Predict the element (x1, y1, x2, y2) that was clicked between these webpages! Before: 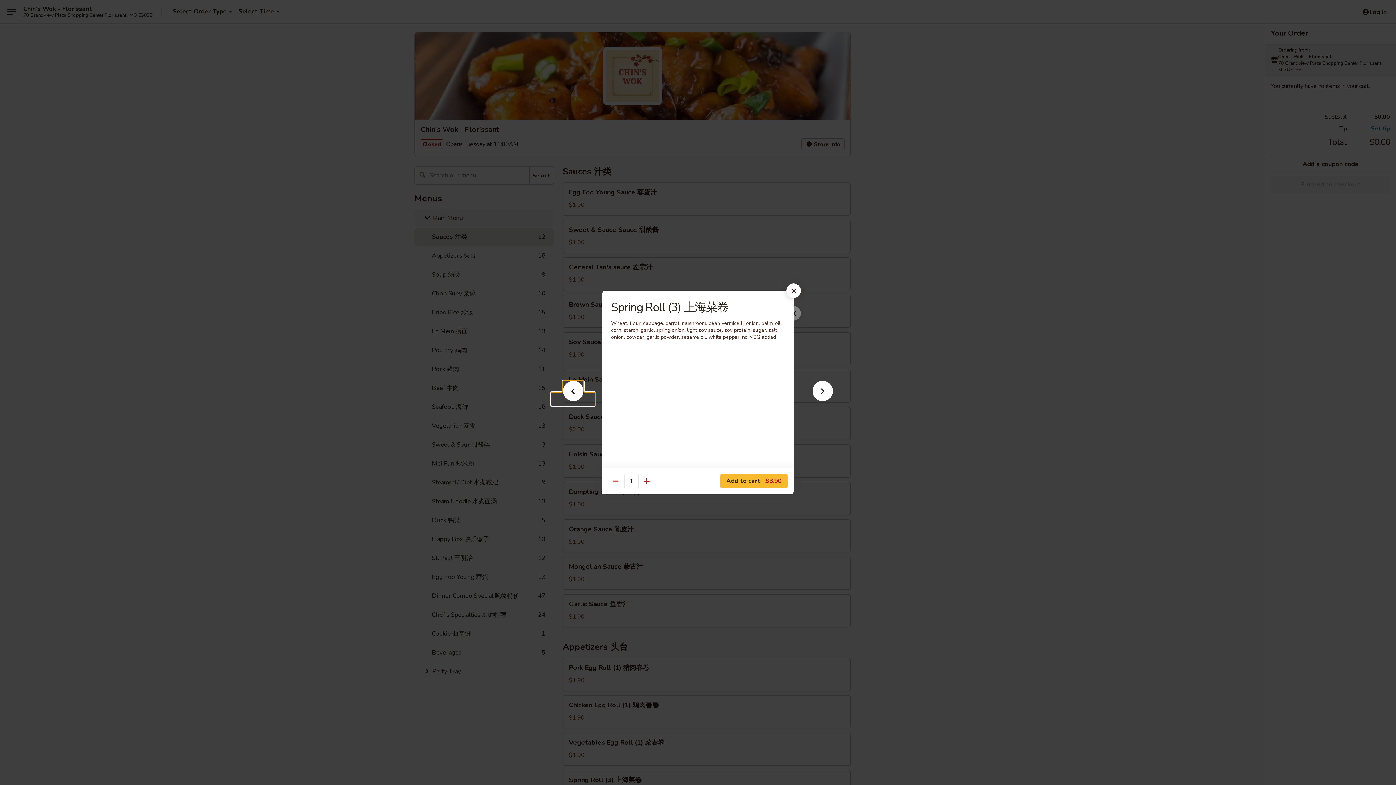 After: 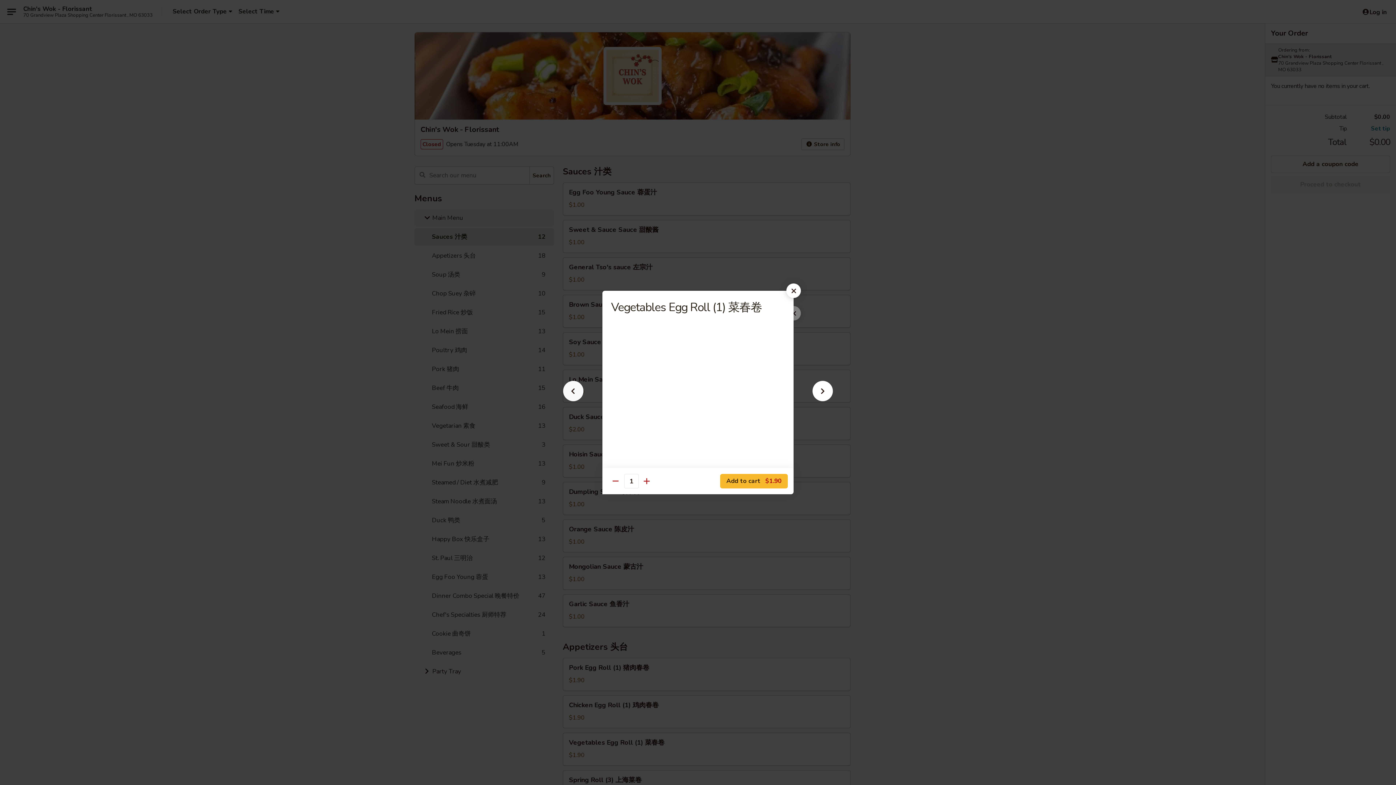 Action: bbox: (551, 392, 595, 405)